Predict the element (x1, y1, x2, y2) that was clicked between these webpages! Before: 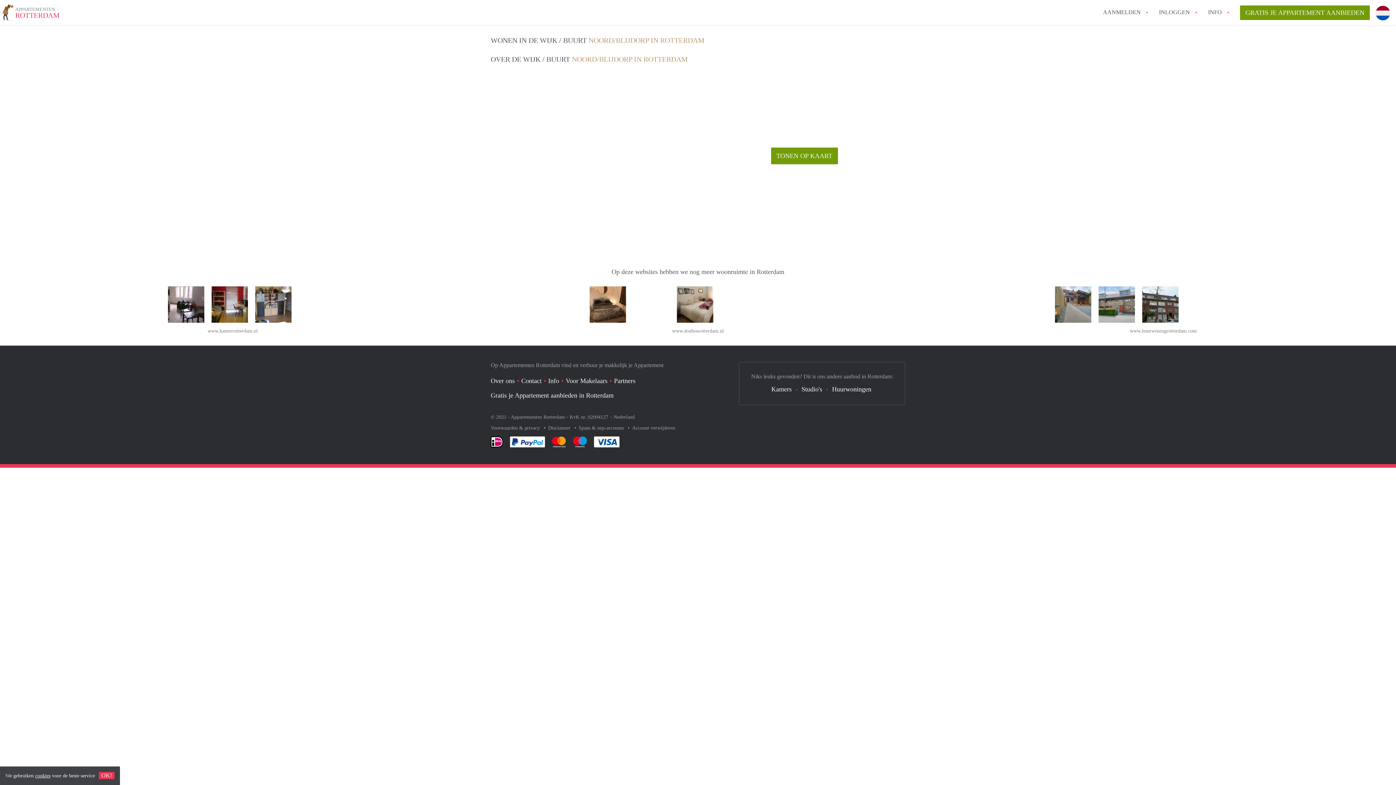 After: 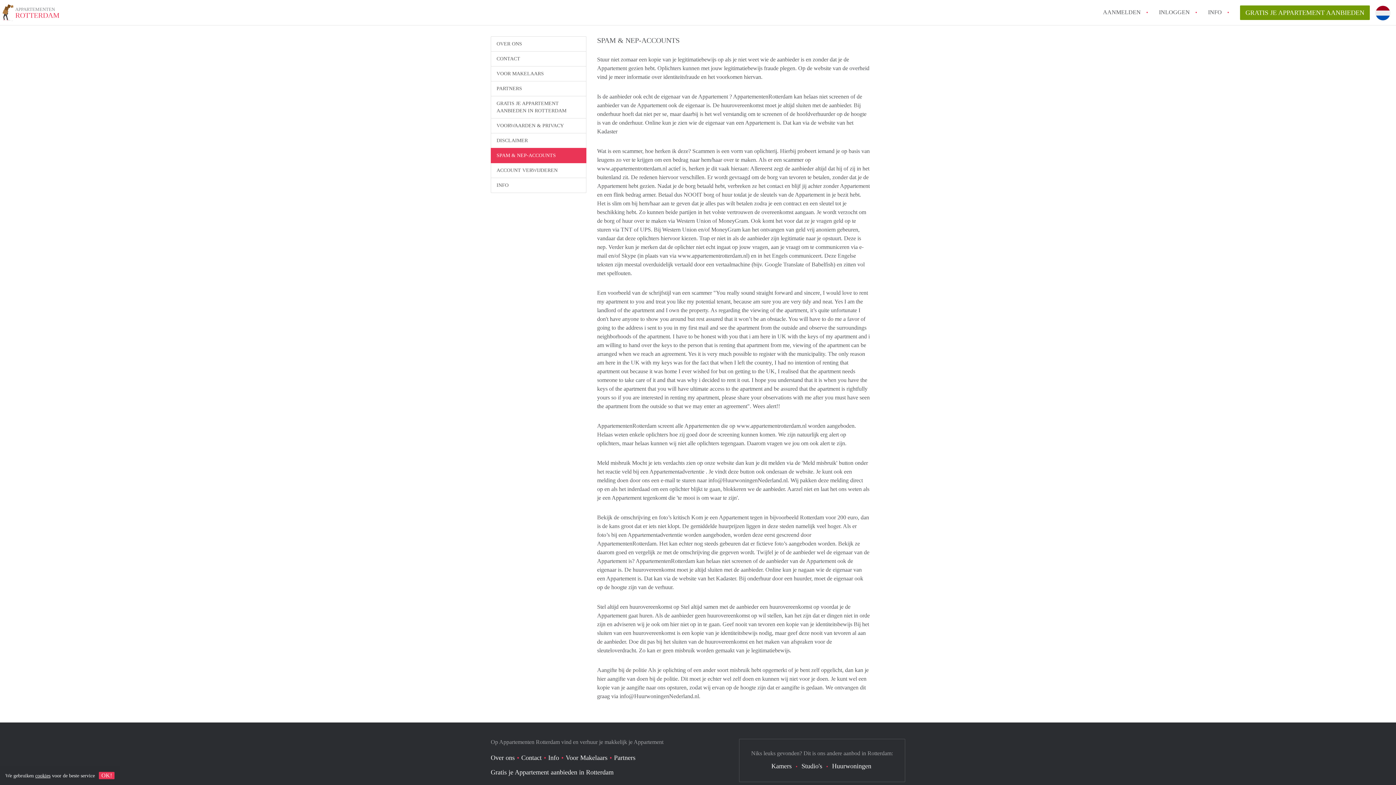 Action: label: Spam & nep-accounts  bbox: (578, 425, 625, 430)